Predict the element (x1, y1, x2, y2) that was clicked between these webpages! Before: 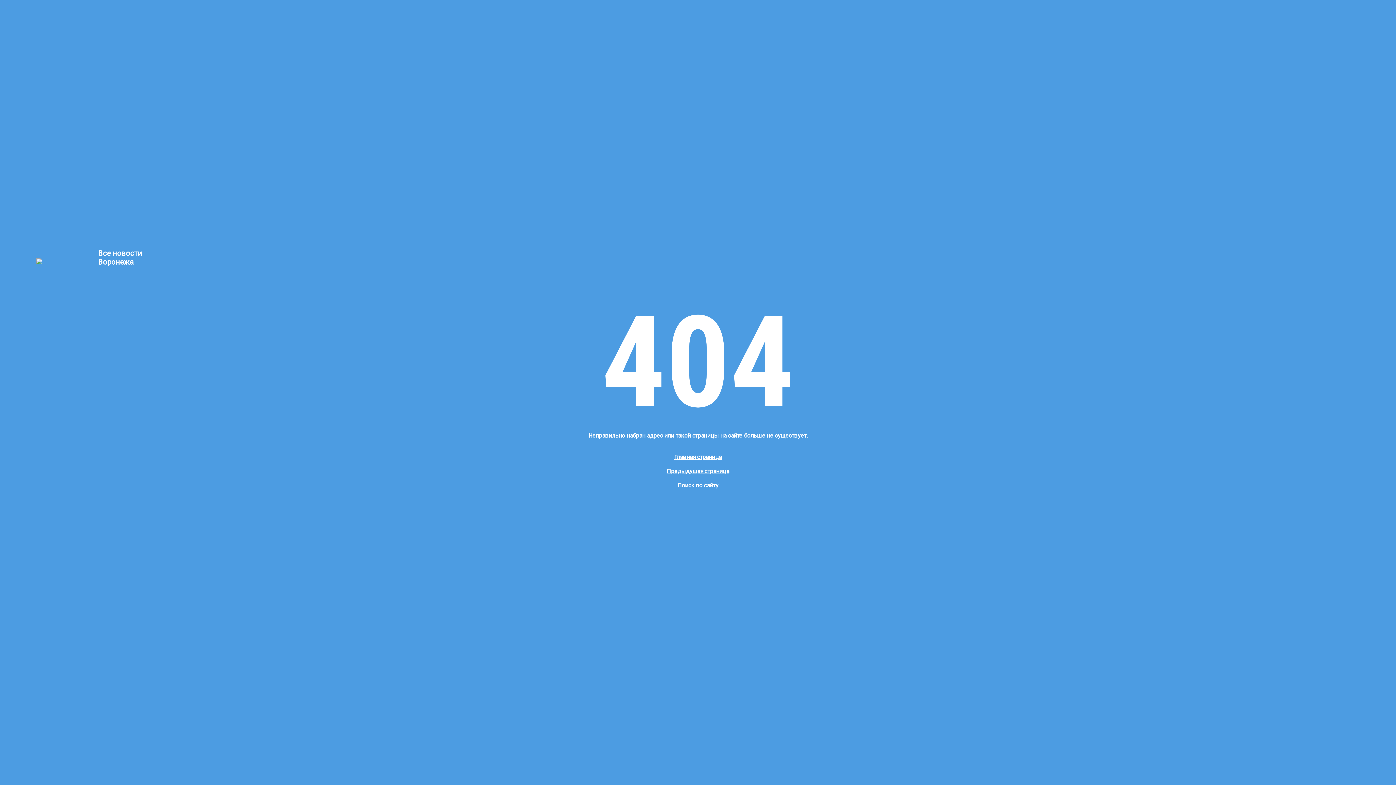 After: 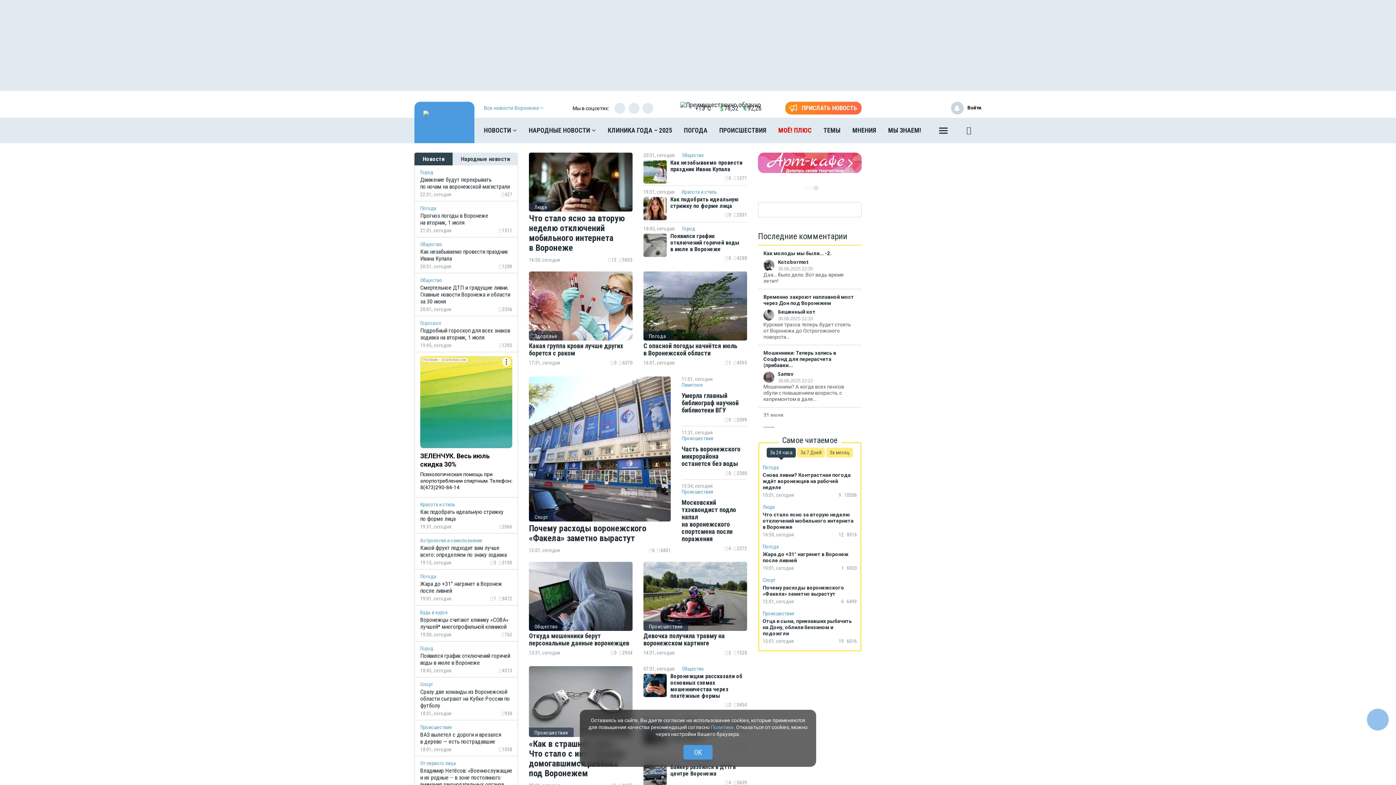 Action: bbox: (36, 249, 1360, 273) label: Все новости
Воронежа